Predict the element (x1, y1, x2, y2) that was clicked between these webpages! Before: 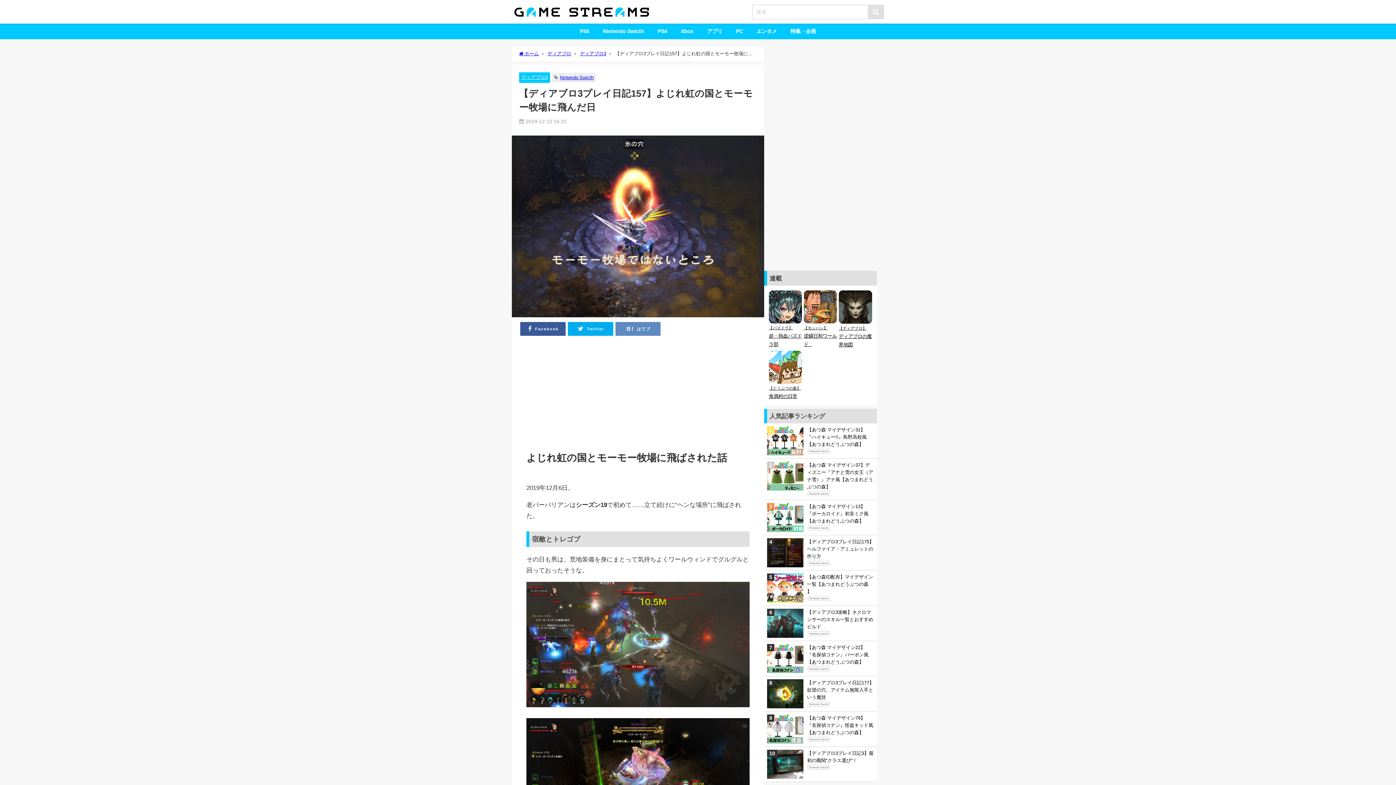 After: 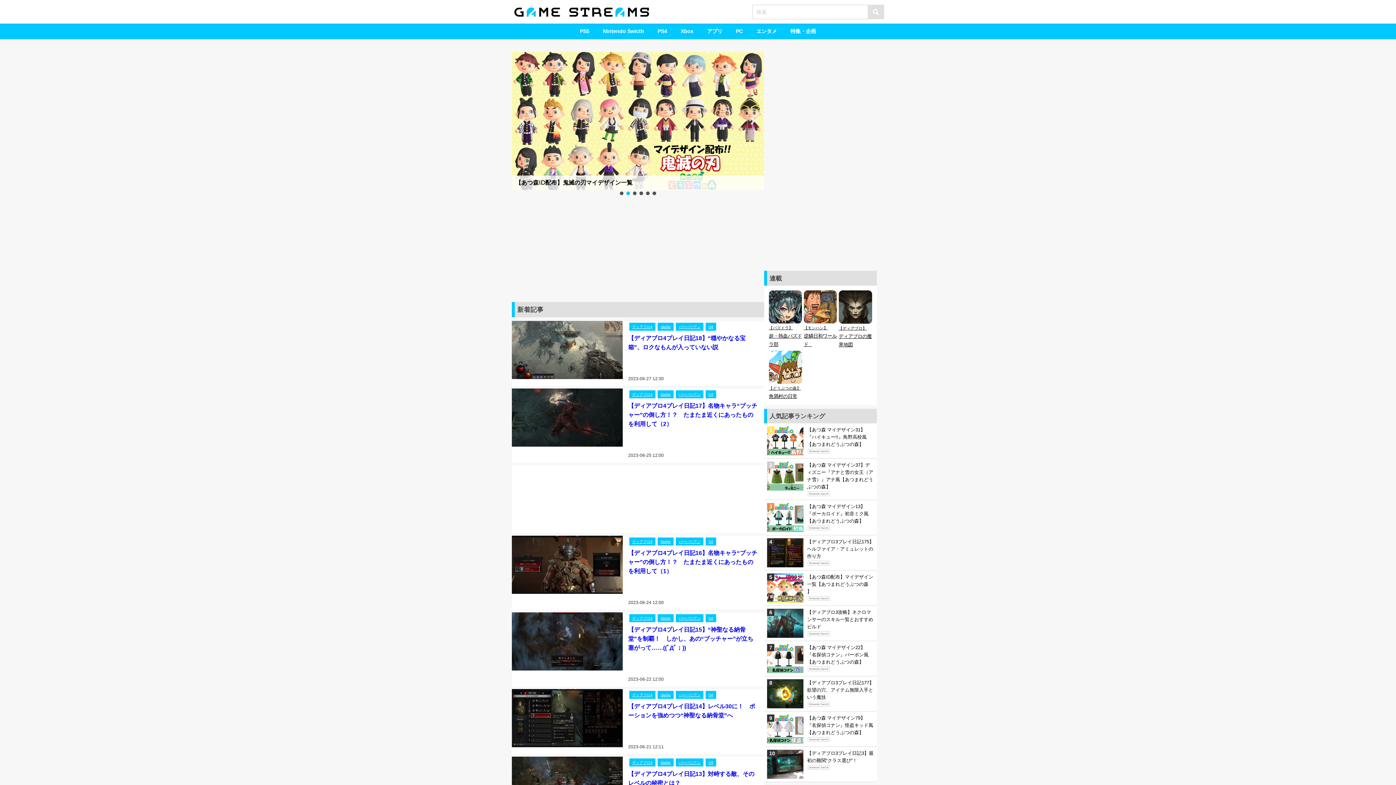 Action: bbox: (512, 0, 651, 23)